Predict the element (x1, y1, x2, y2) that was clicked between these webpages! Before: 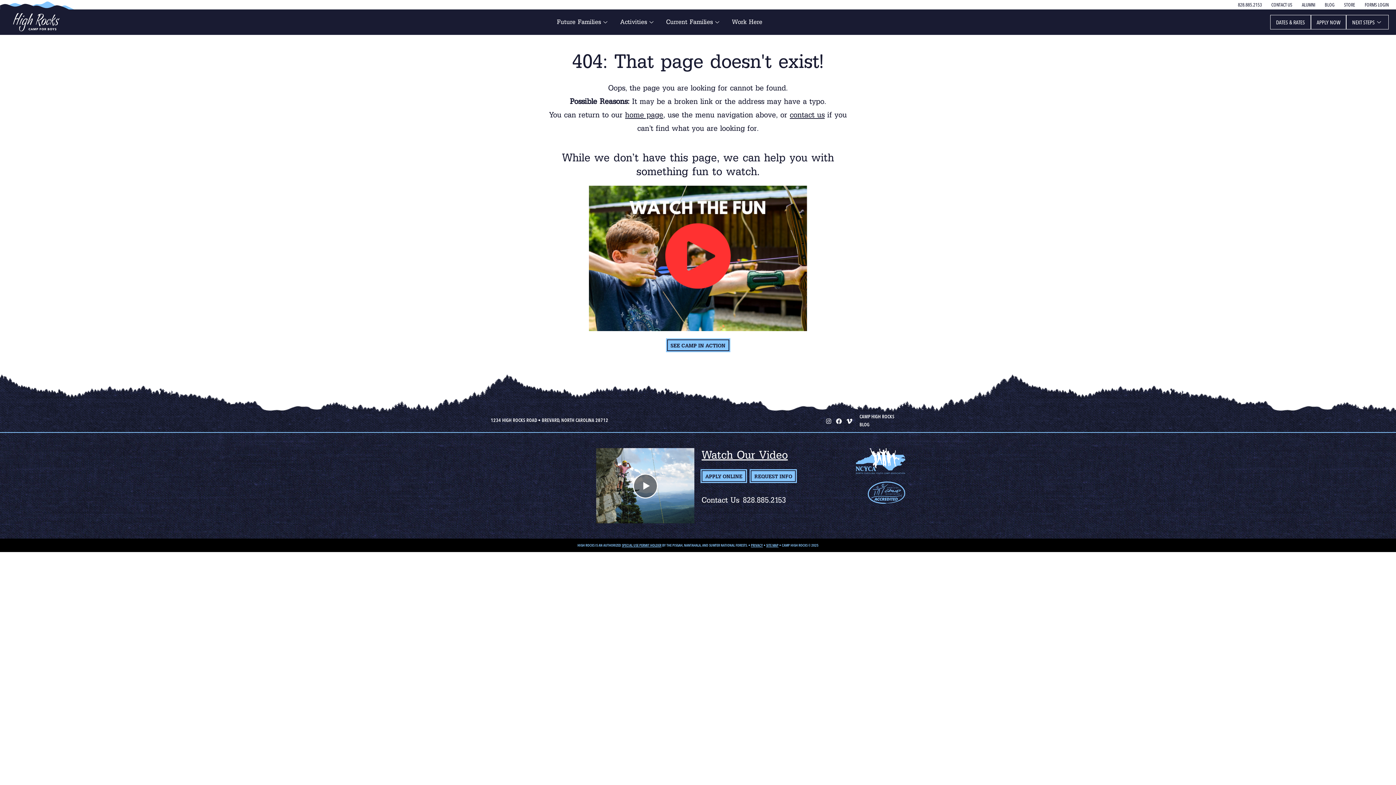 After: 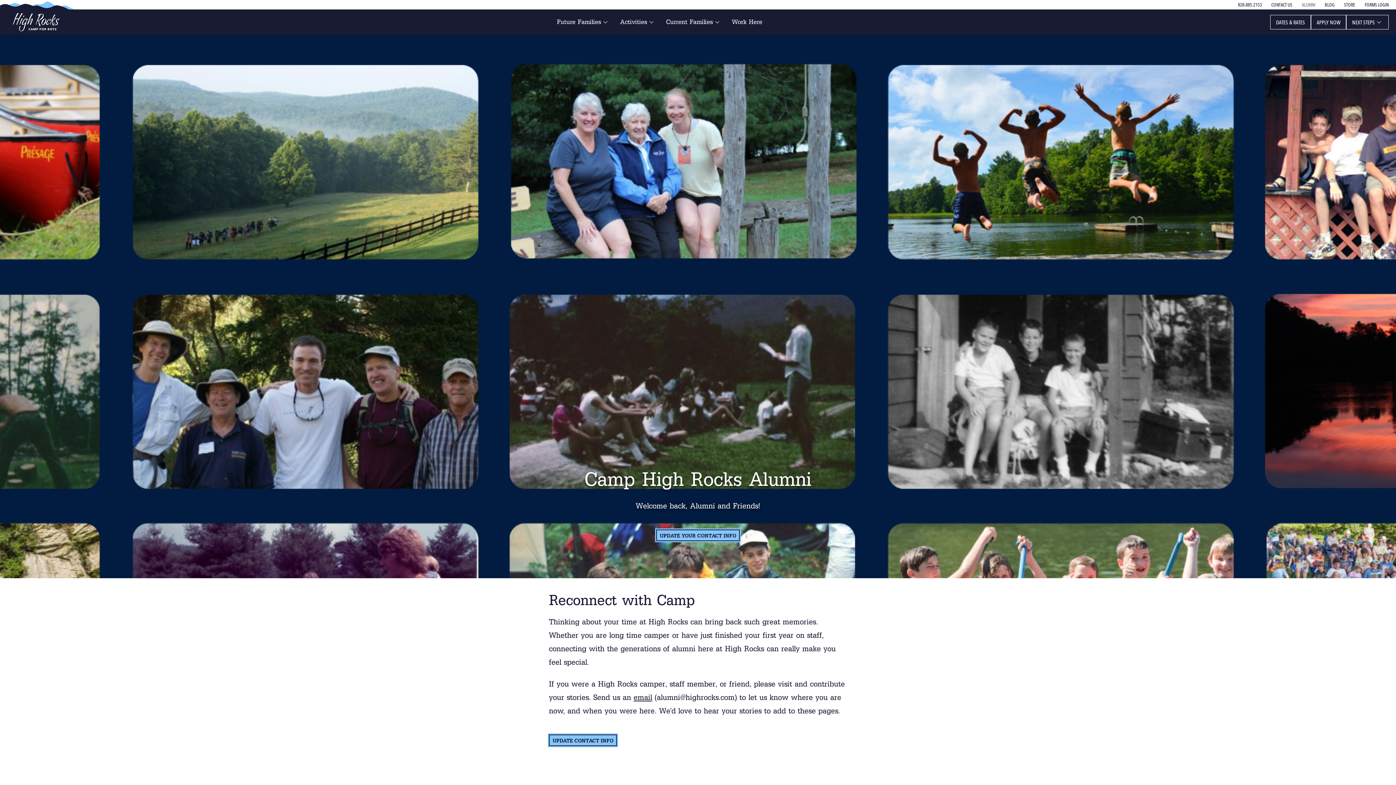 Action: bbox: (1297, 1, 1320, 8) label: ALUMNI